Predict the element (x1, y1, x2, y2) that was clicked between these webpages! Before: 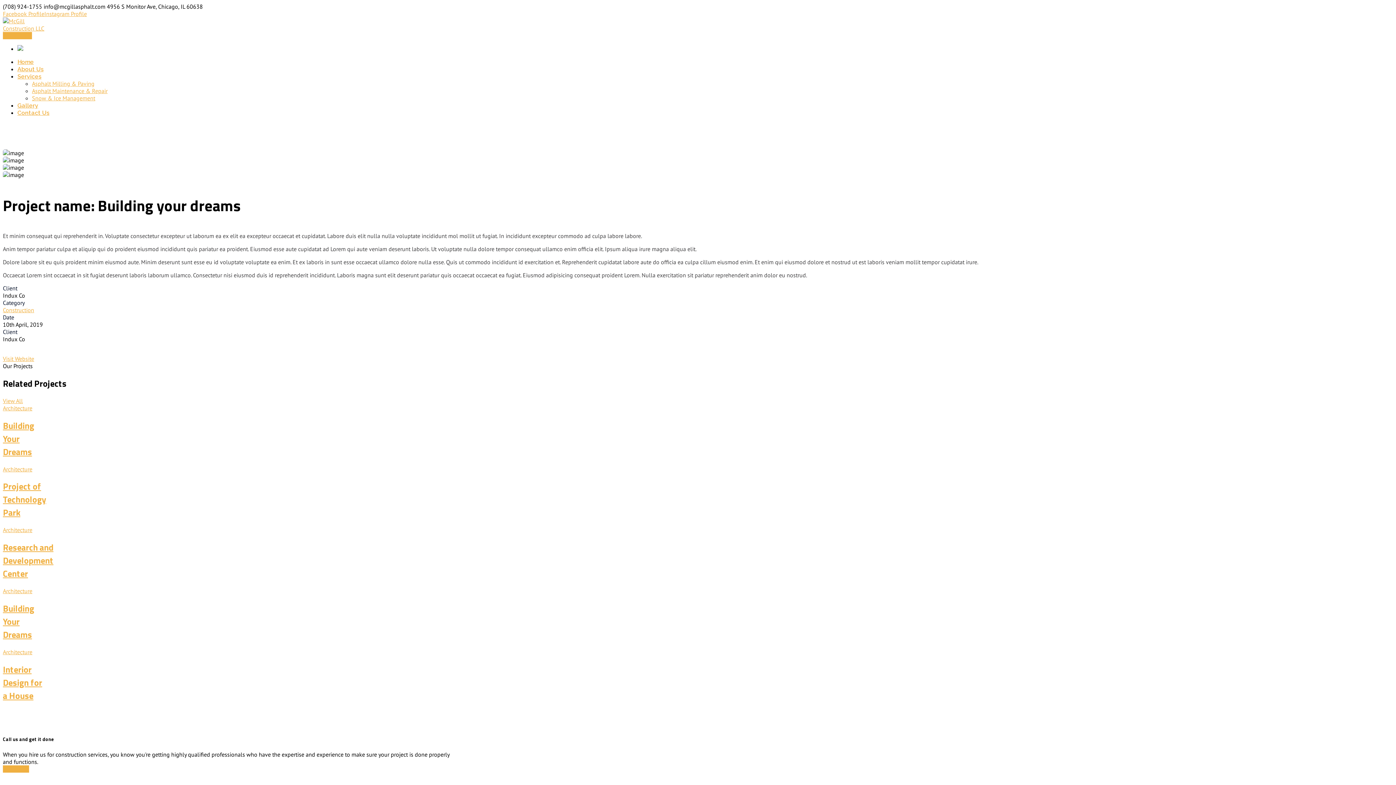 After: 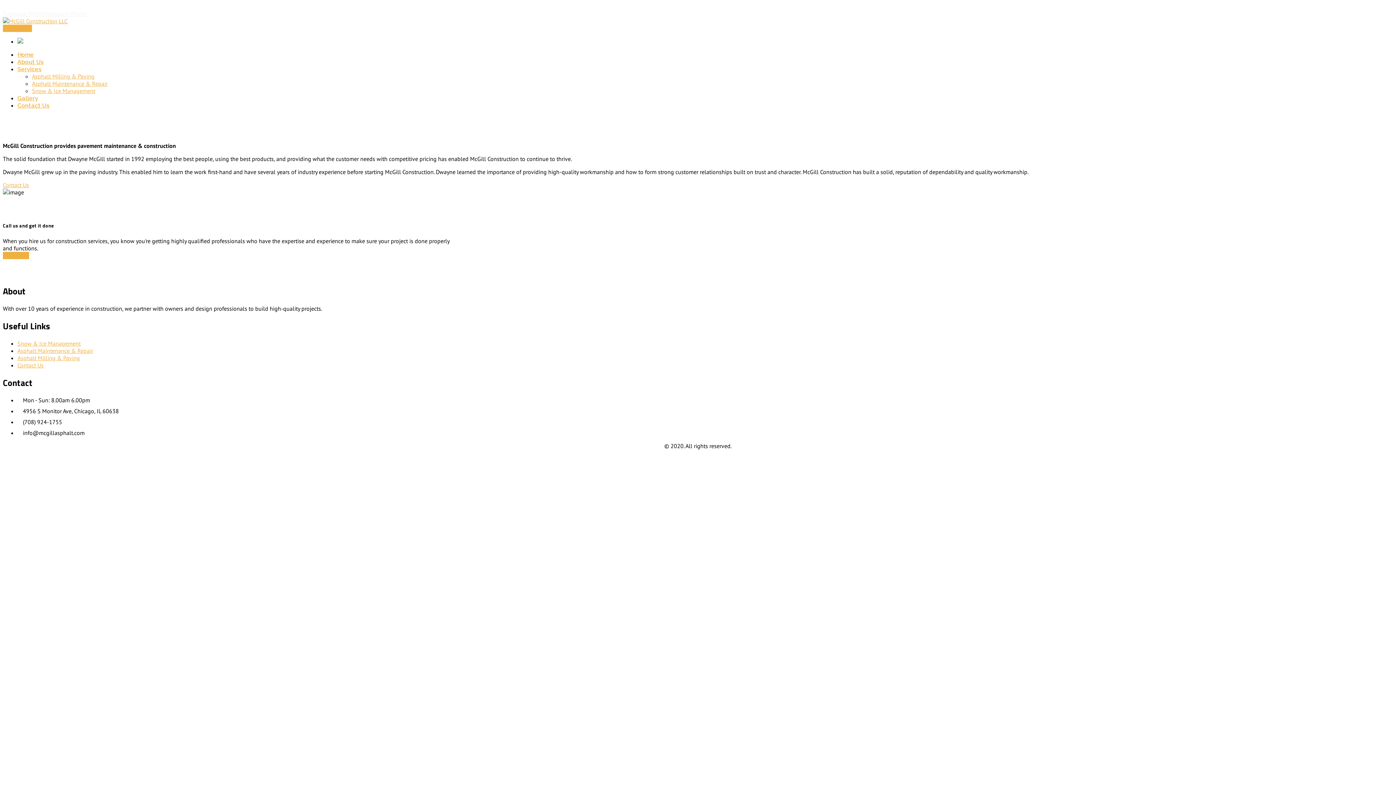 Action: label: About Us bbox: (17, 65, 43, 72)